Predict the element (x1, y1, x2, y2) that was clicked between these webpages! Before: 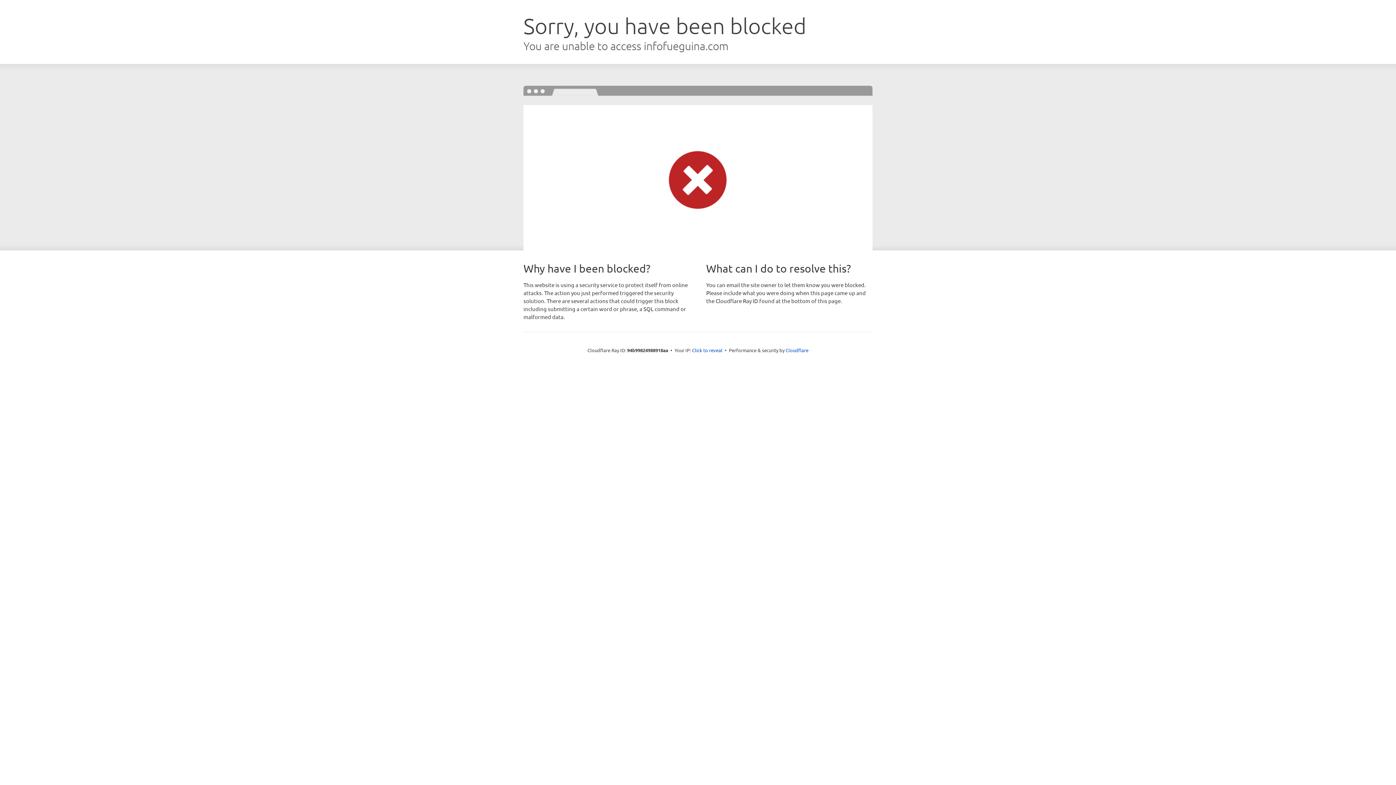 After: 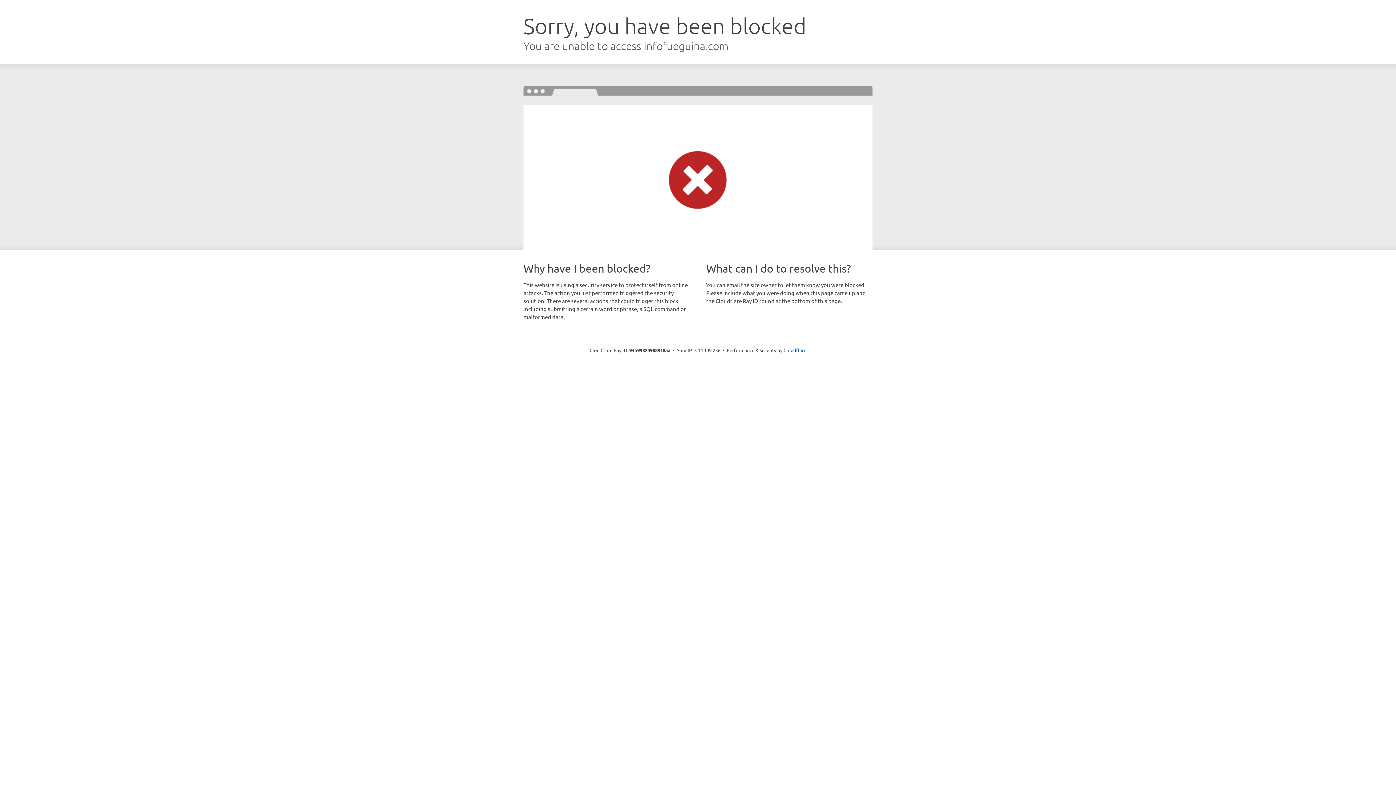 Action: bbox: (692, 346, 722, 353) label: Click to reveal